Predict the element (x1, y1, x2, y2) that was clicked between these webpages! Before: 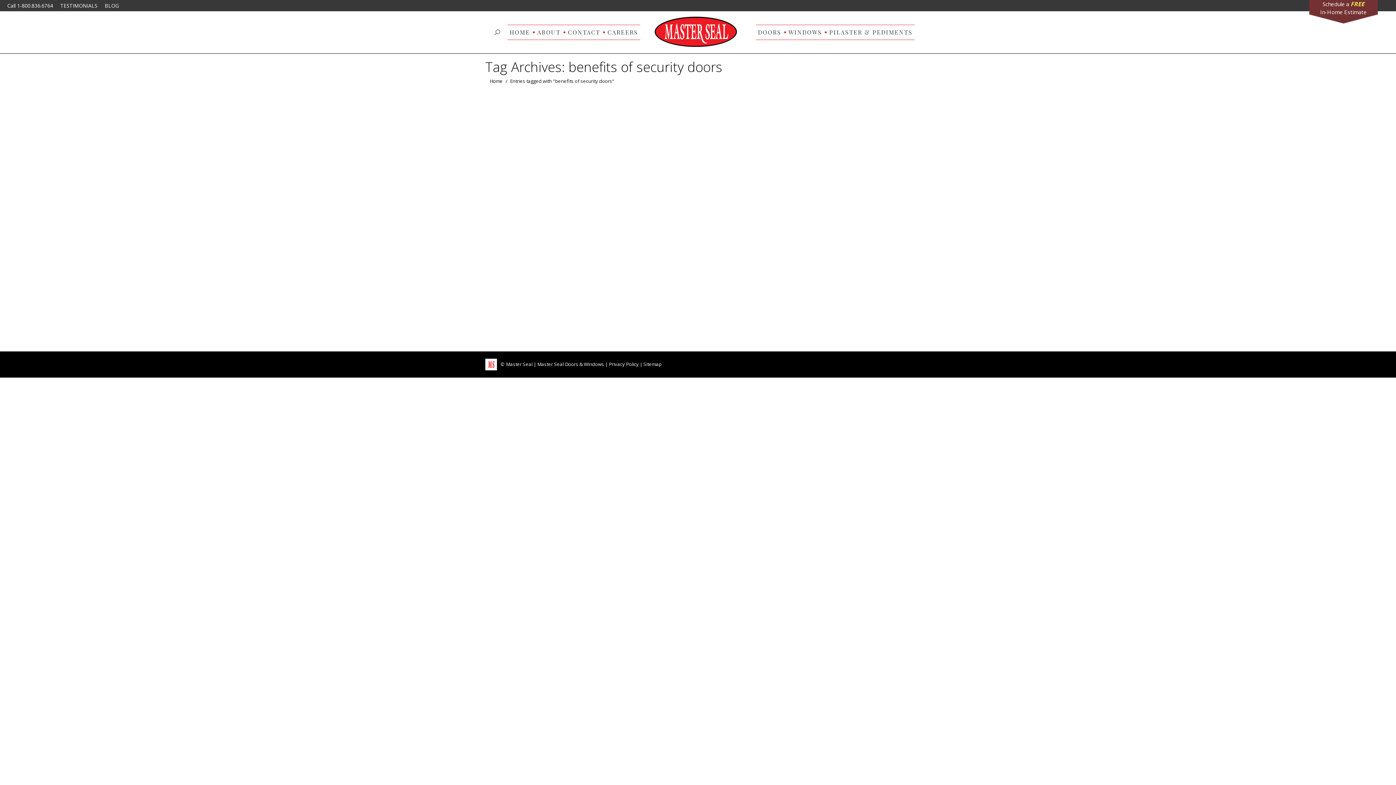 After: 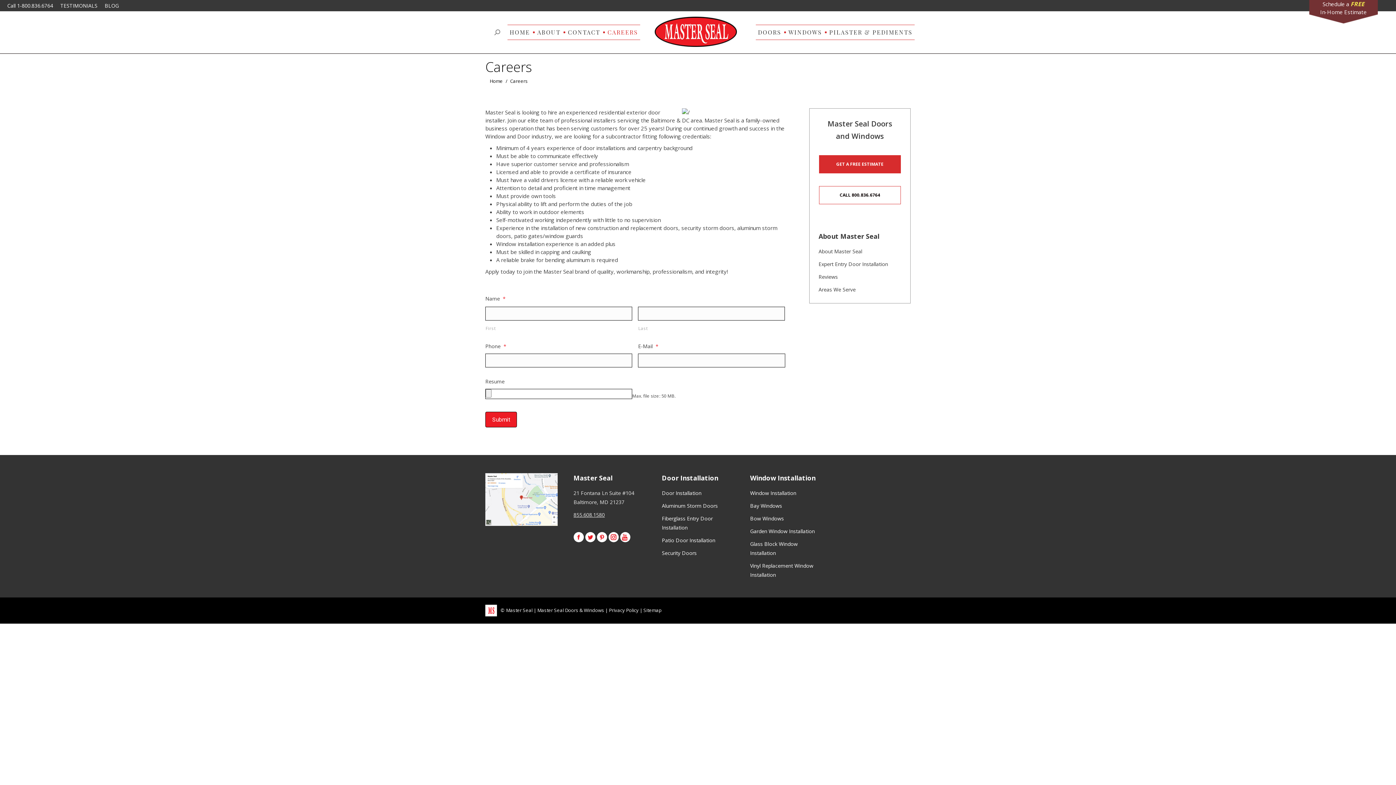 Action: bbox: (605, 27, 640, 37) label: CAREERS